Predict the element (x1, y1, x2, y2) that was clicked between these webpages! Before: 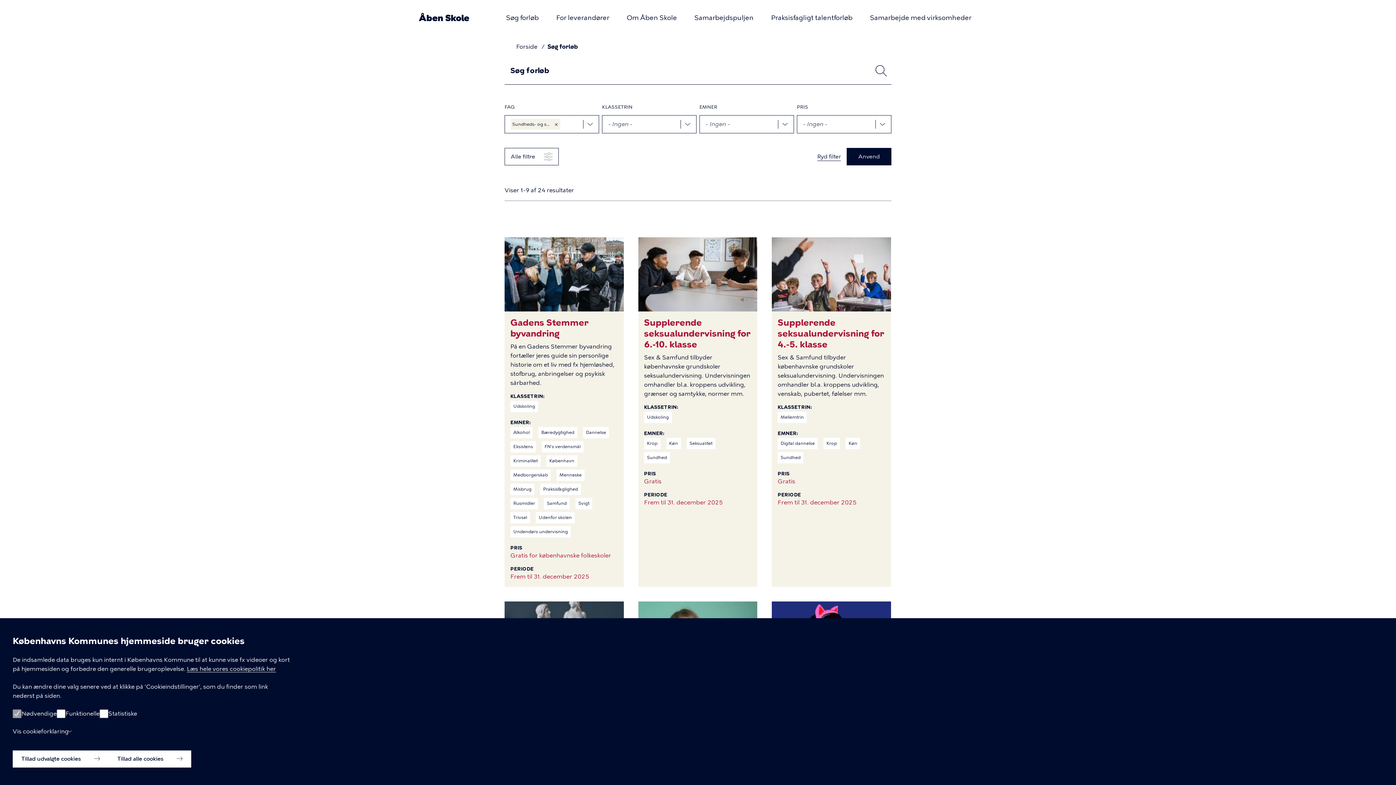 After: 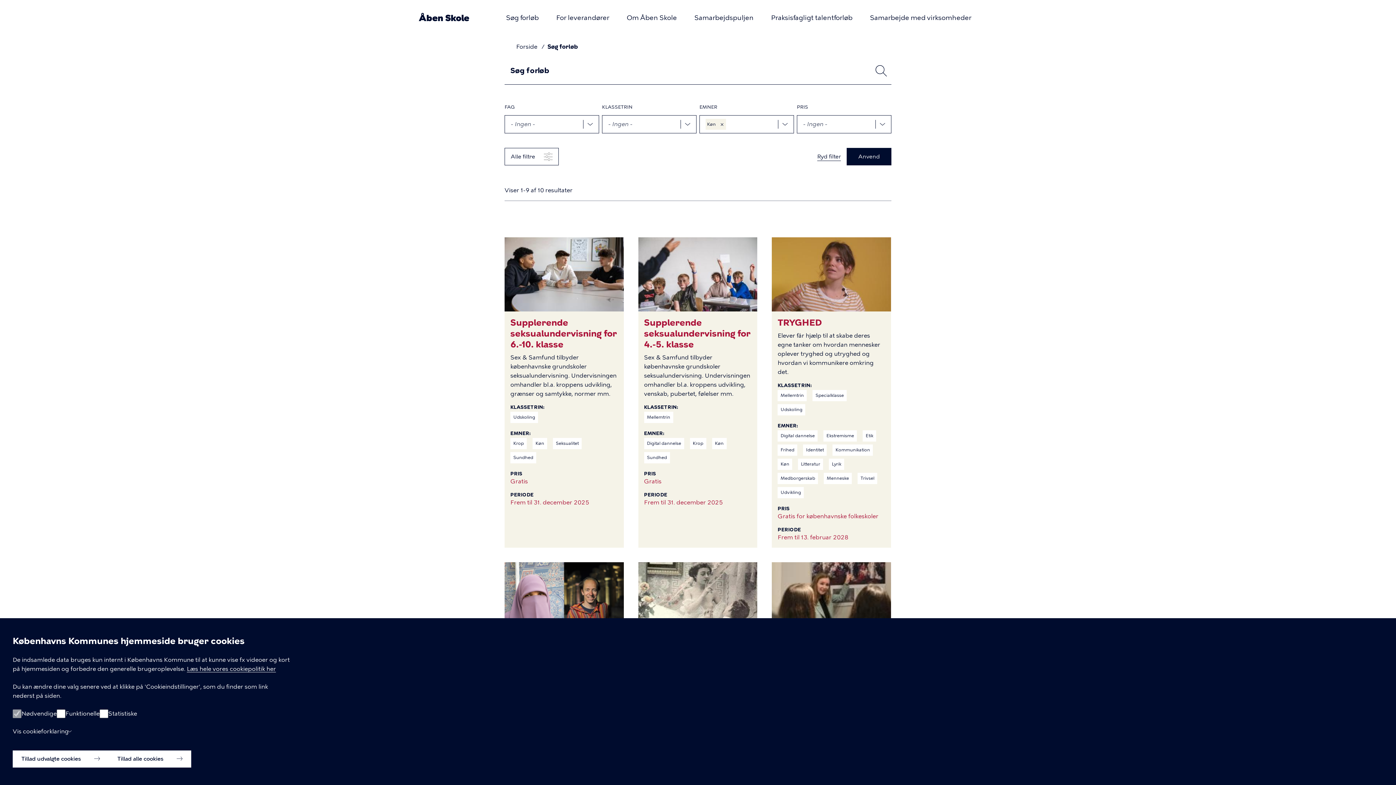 Action: bbox: (666, 438, 680, 449) label: Køn